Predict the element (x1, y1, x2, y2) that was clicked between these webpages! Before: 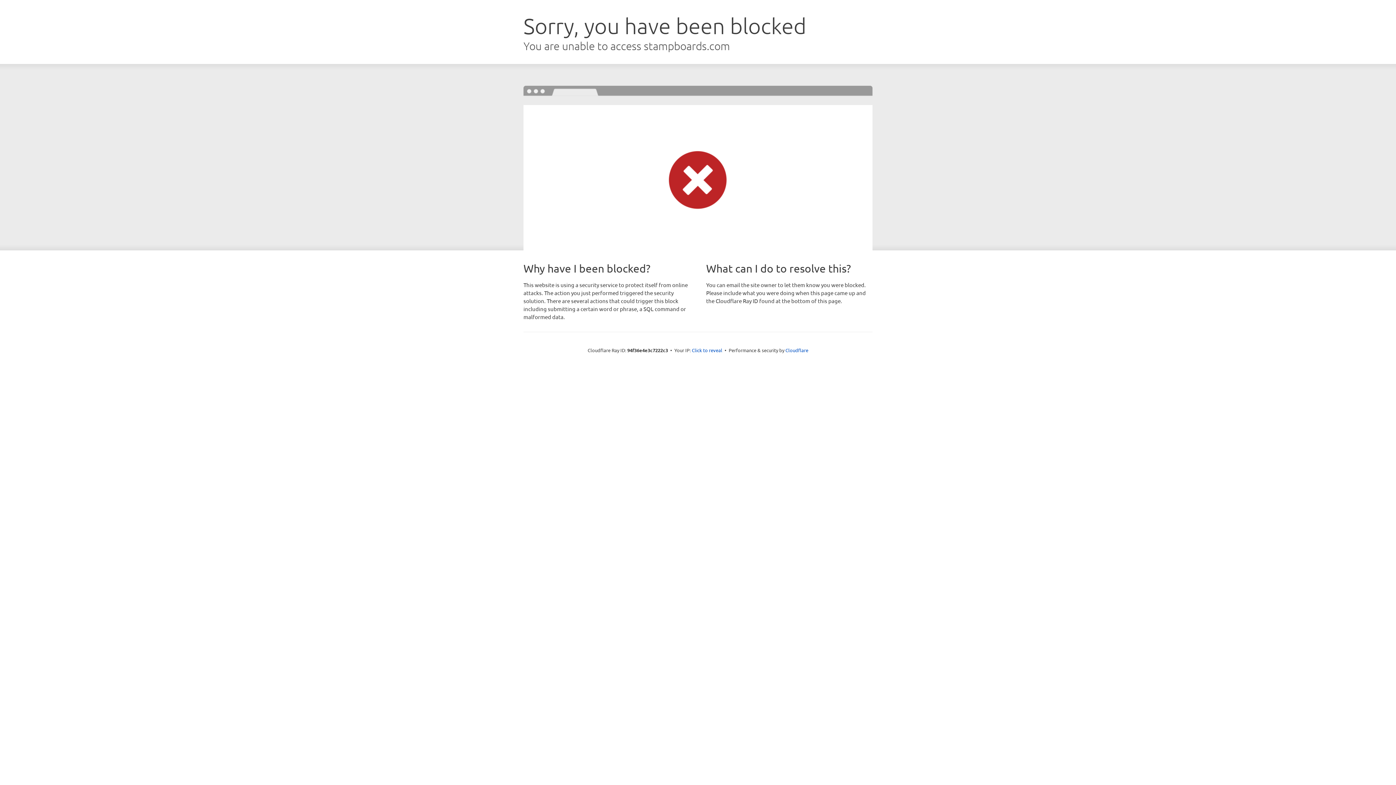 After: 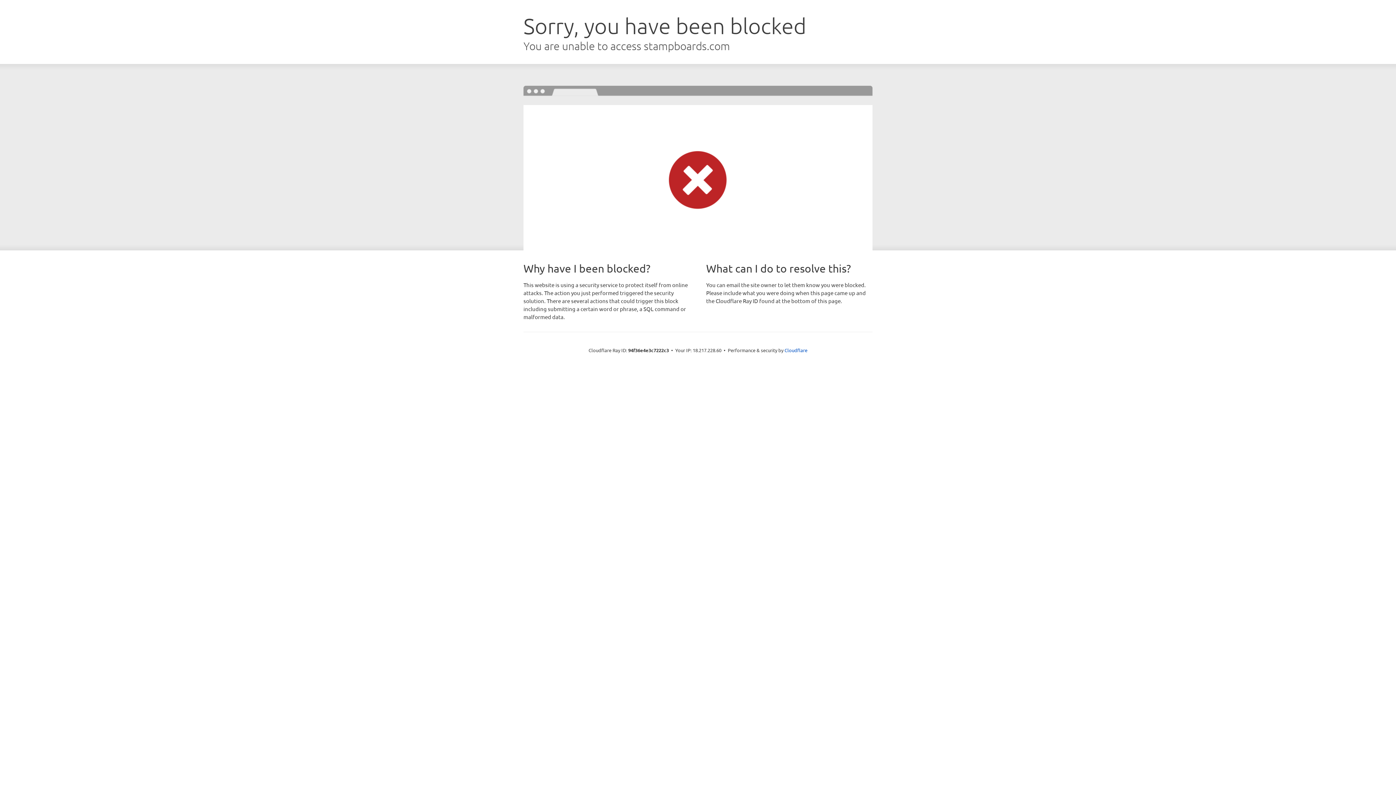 Action: label: Click to reveal bbox: (692, 346, 722, 353)